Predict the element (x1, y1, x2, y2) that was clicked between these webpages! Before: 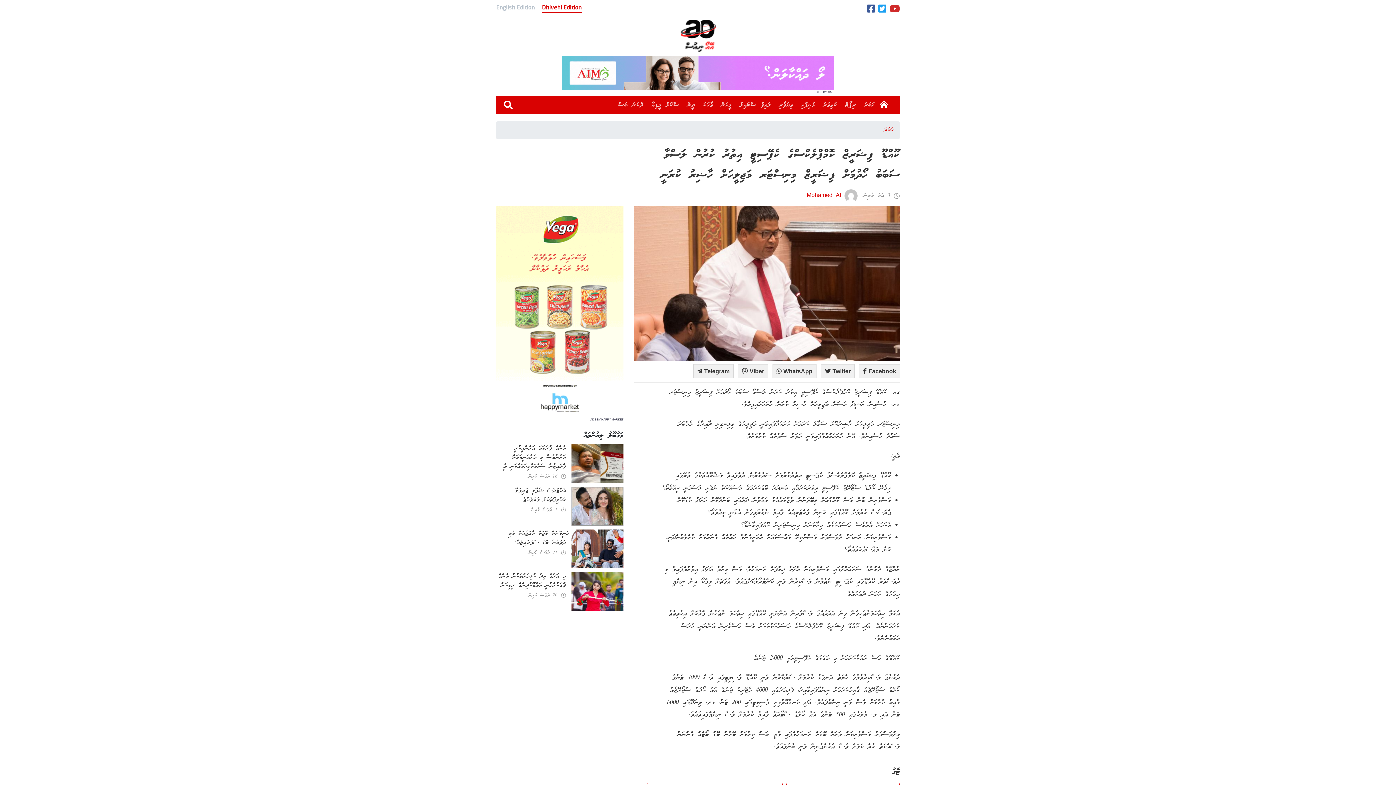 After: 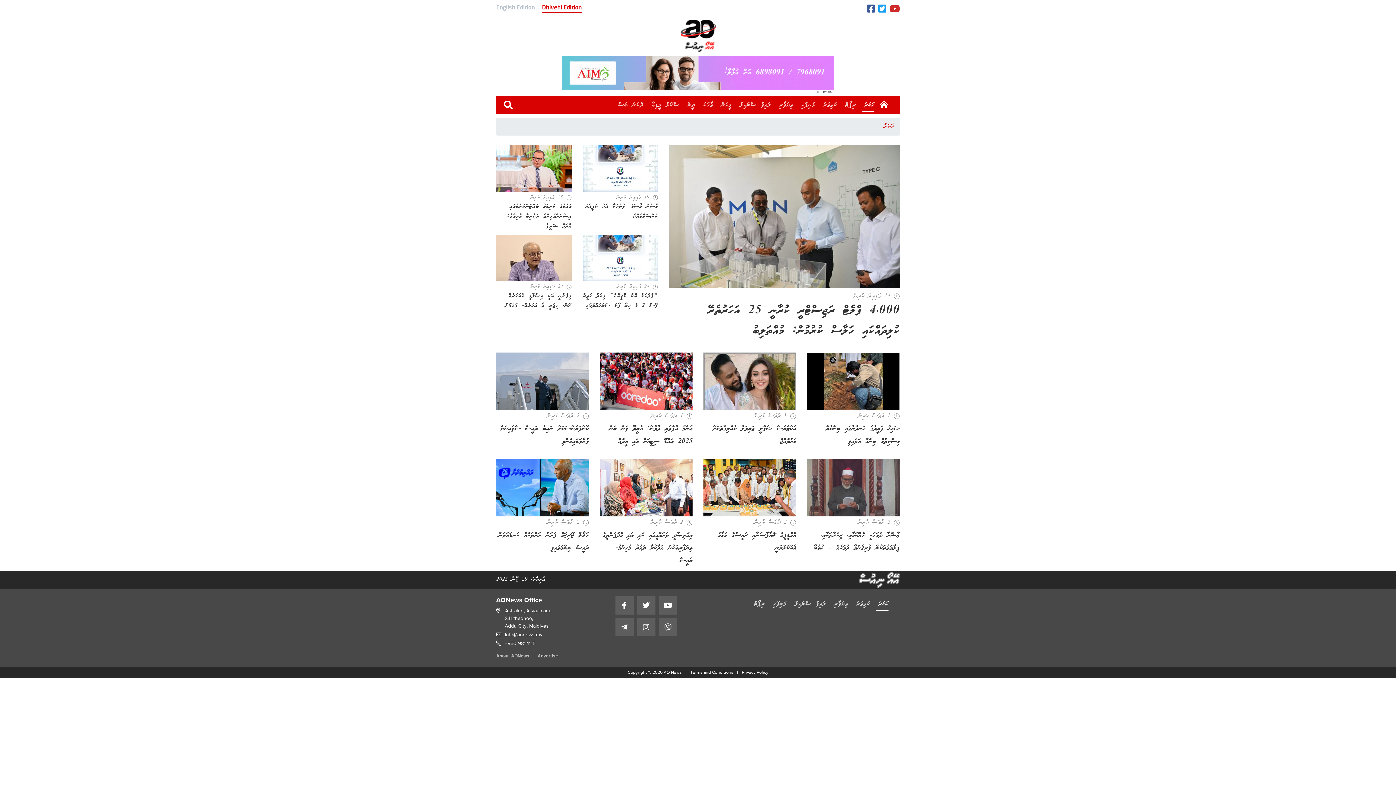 Action: bbox: (884, 125, 894, 134) label: ޚަބަރު